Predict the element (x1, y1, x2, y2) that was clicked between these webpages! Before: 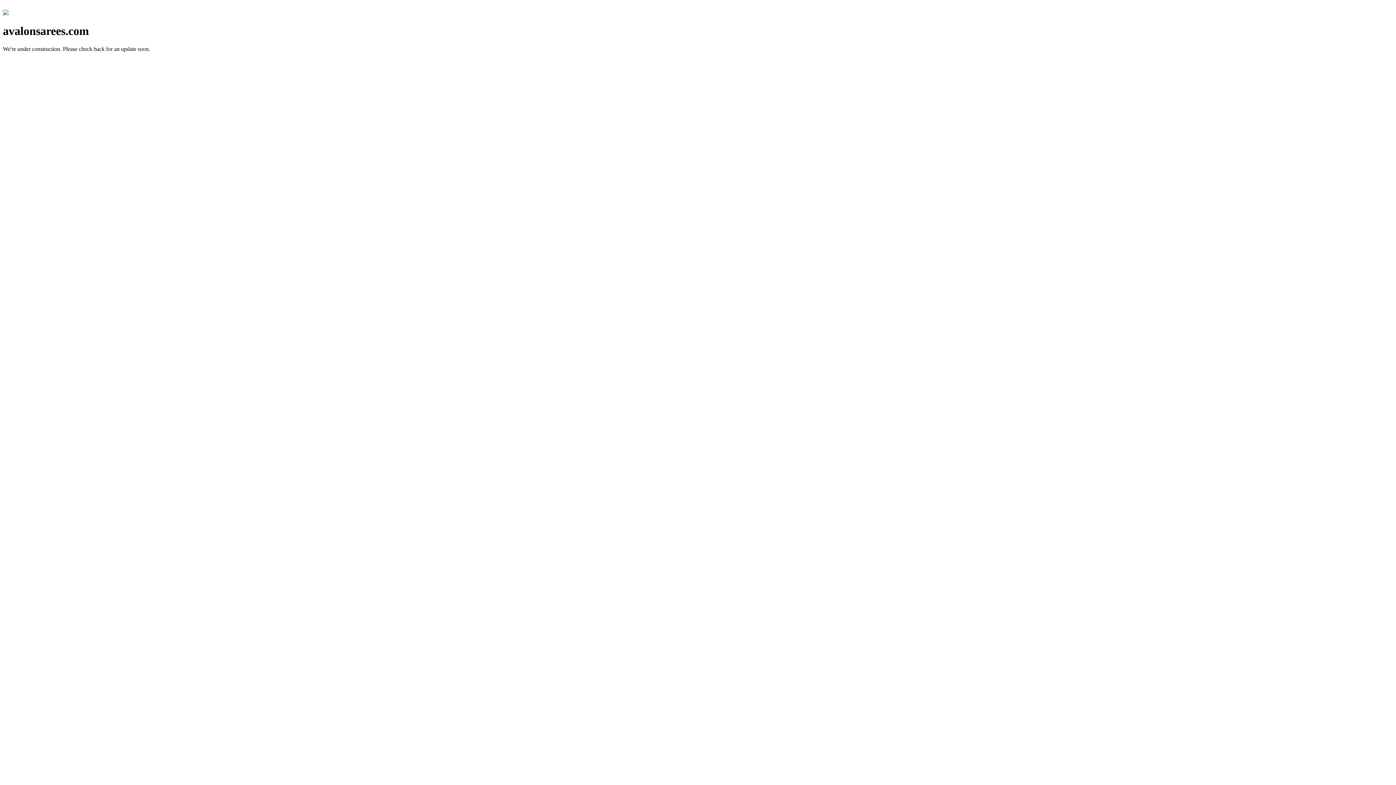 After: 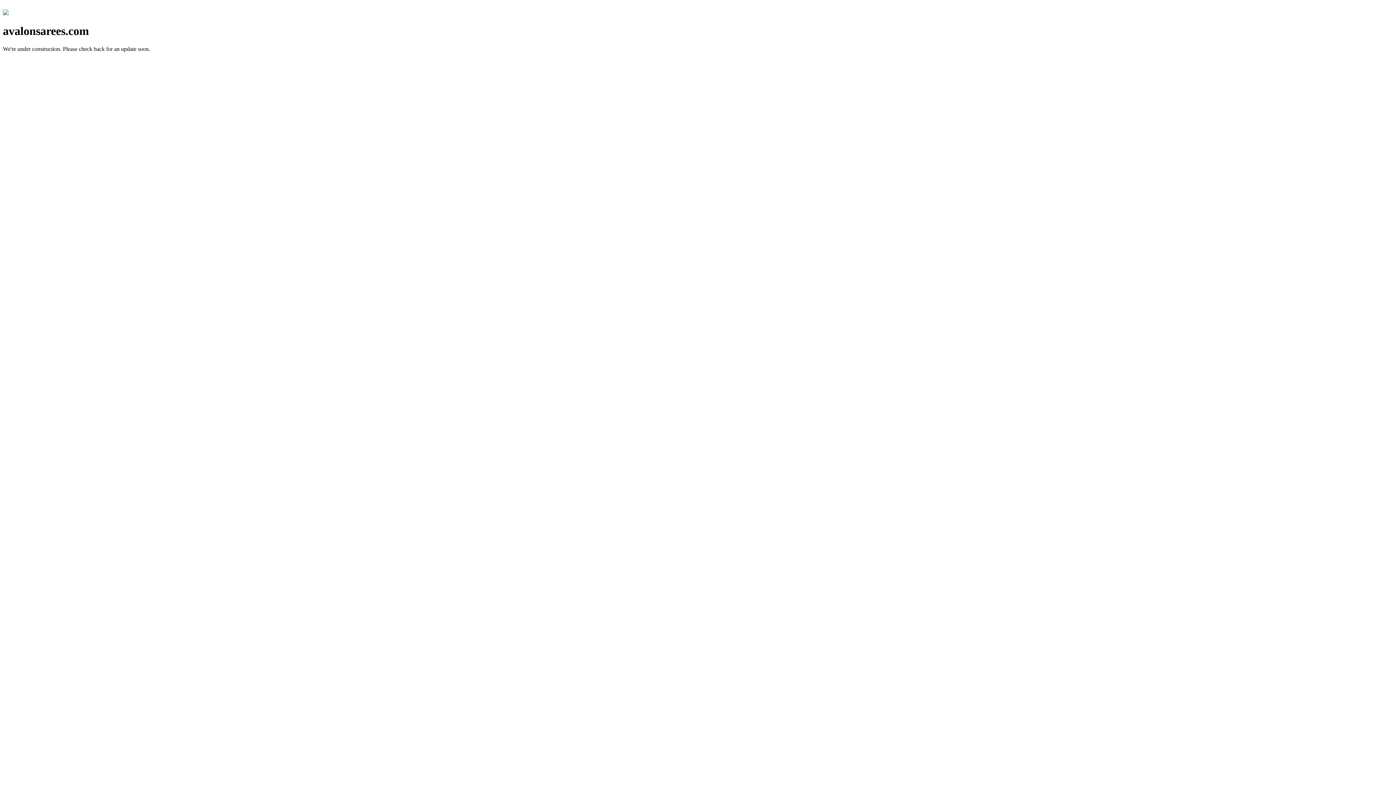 Action: bbox: (2, 10, 8, 16)